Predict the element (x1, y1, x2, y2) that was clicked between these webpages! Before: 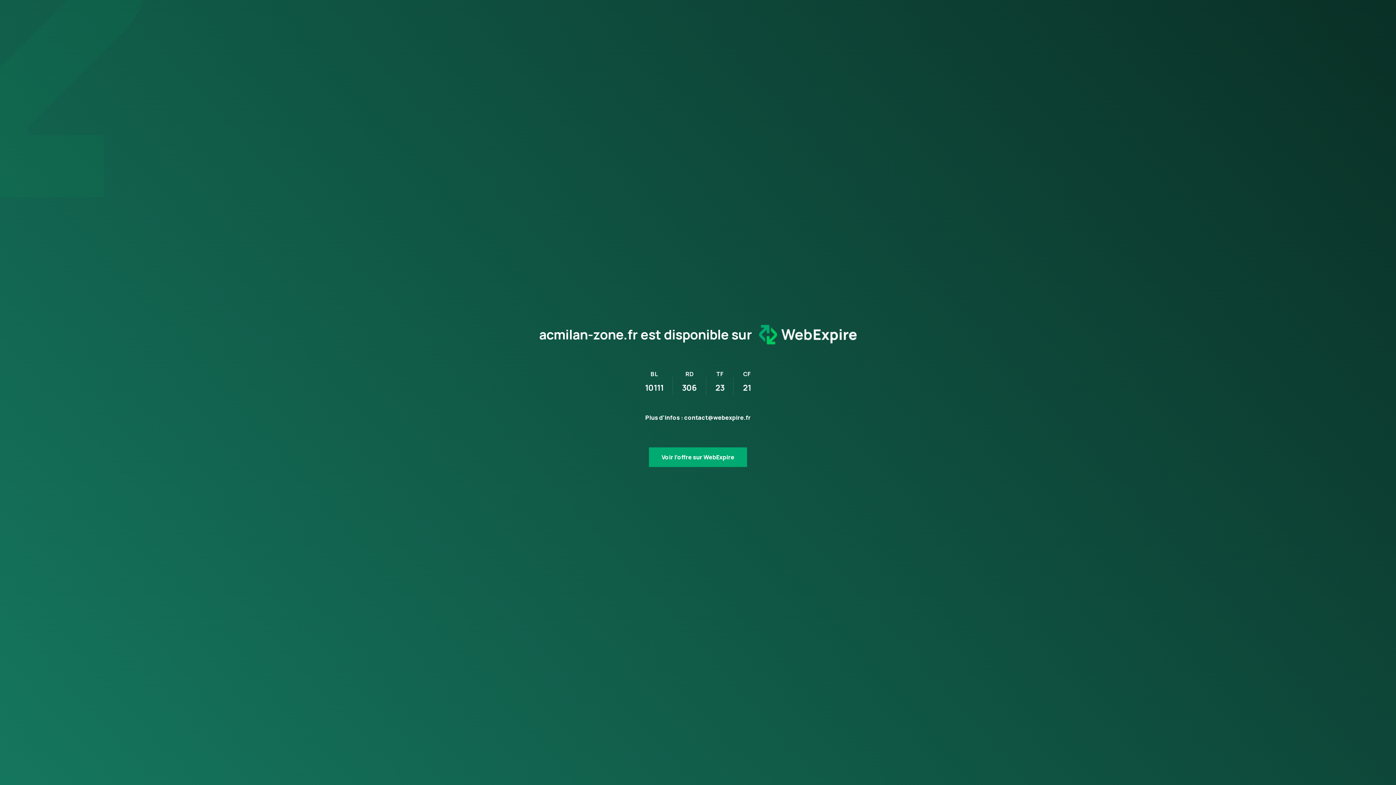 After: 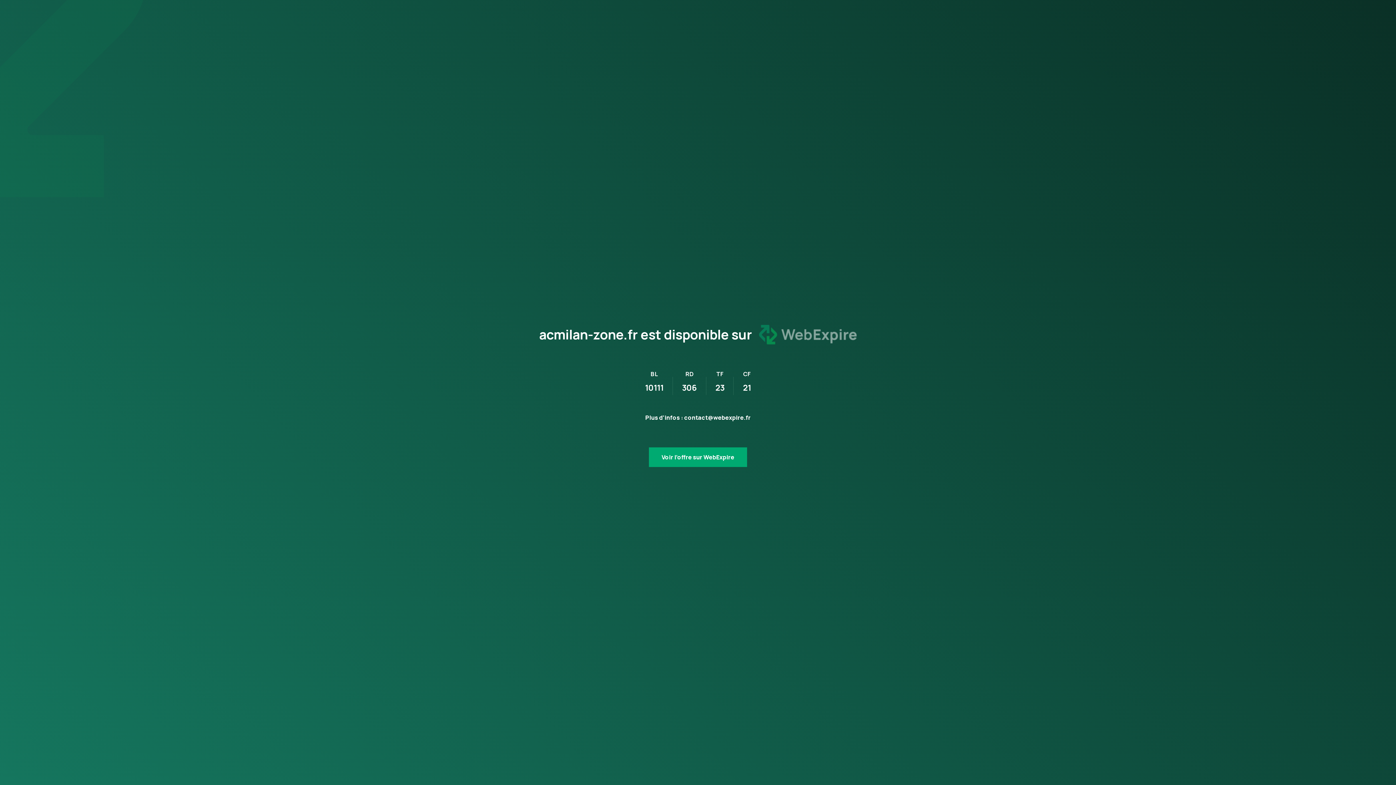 Action: bbox: (752, 318, 857, 351)